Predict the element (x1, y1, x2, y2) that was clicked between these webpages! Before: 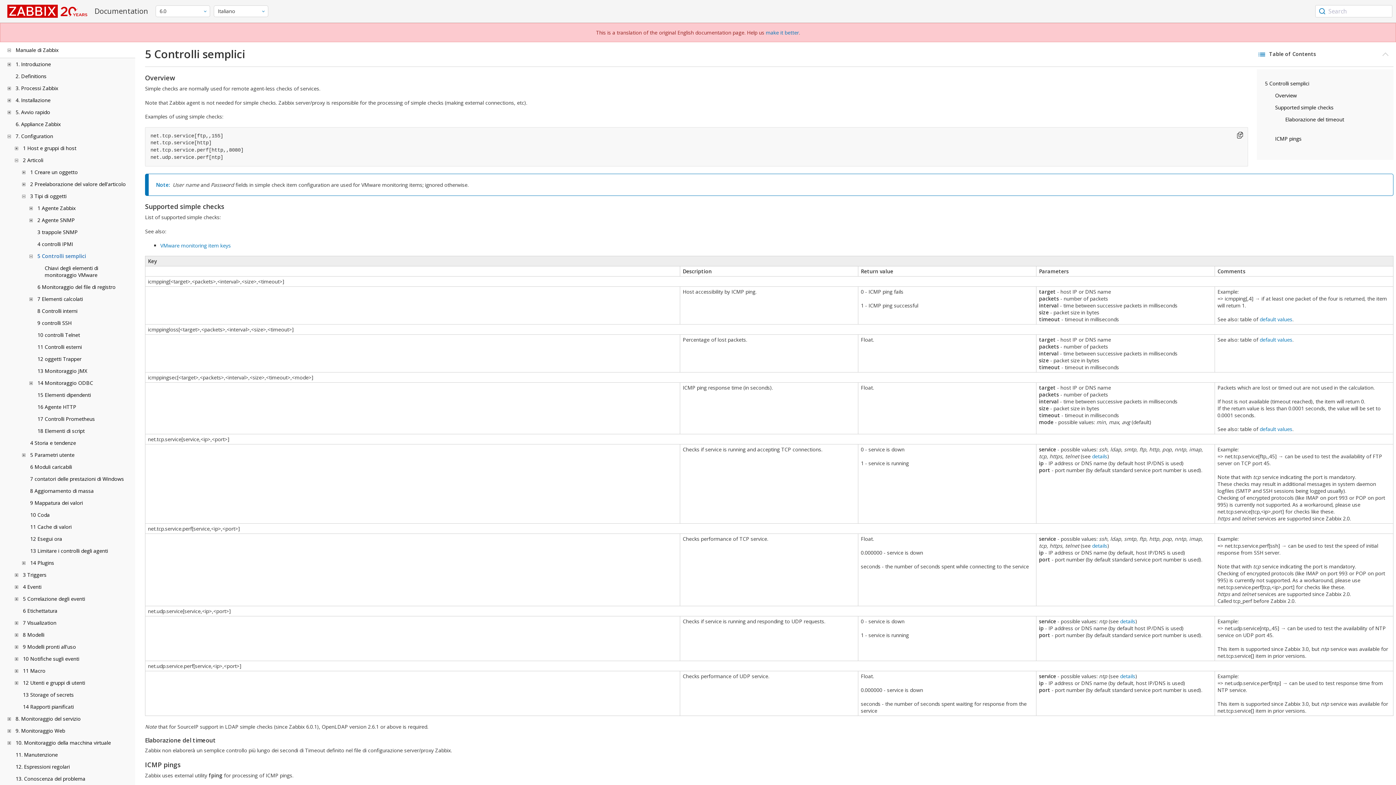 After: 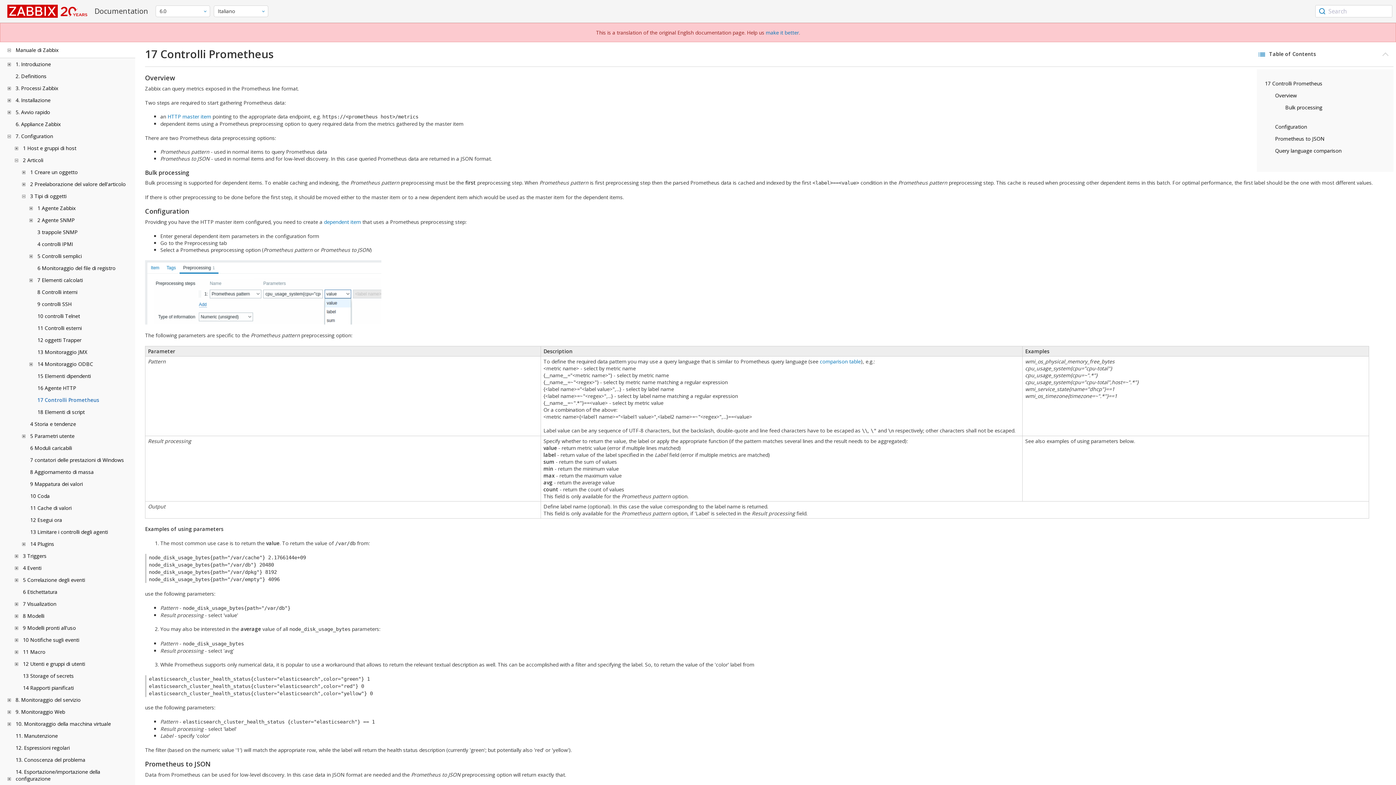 Action: label: 17 Controlli Prometheus bbox: (37, 415, 94, 422)